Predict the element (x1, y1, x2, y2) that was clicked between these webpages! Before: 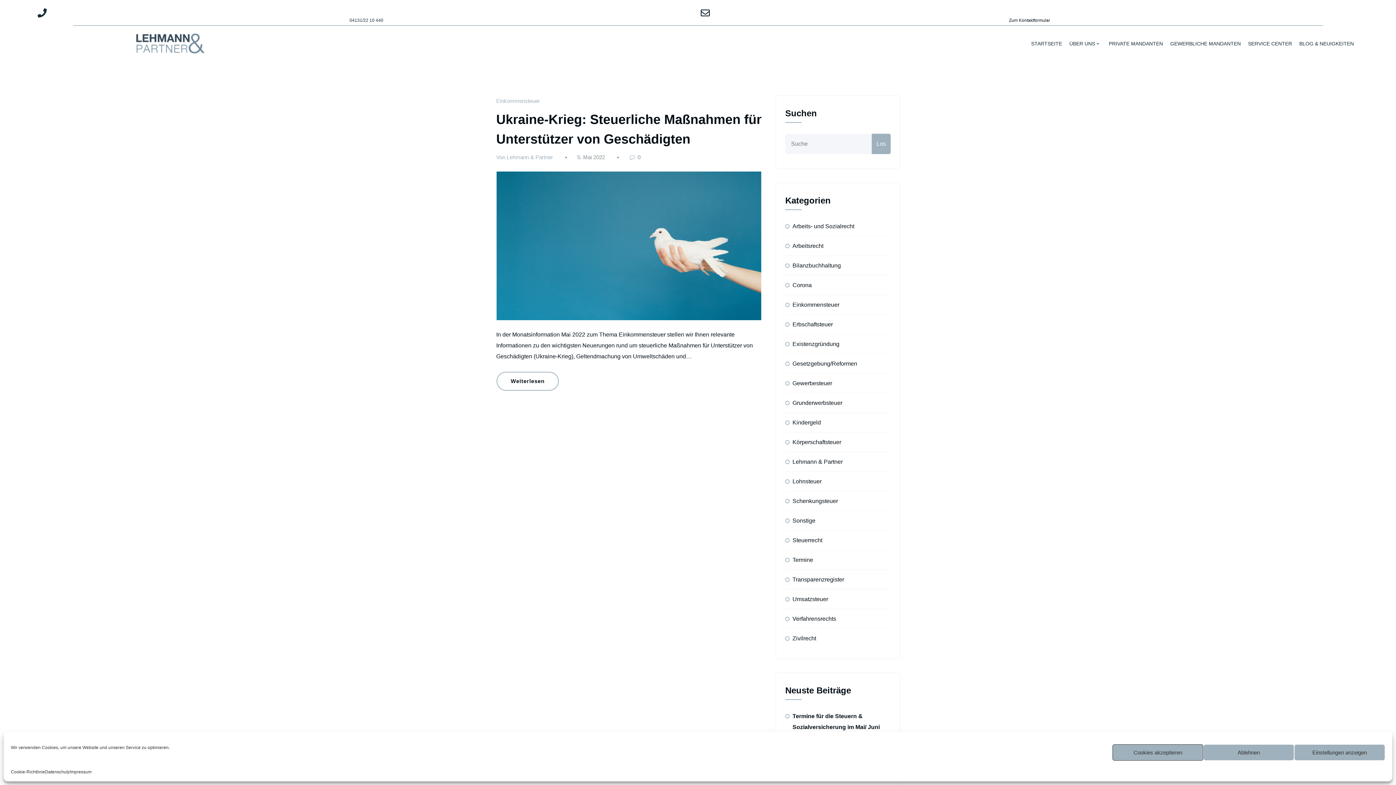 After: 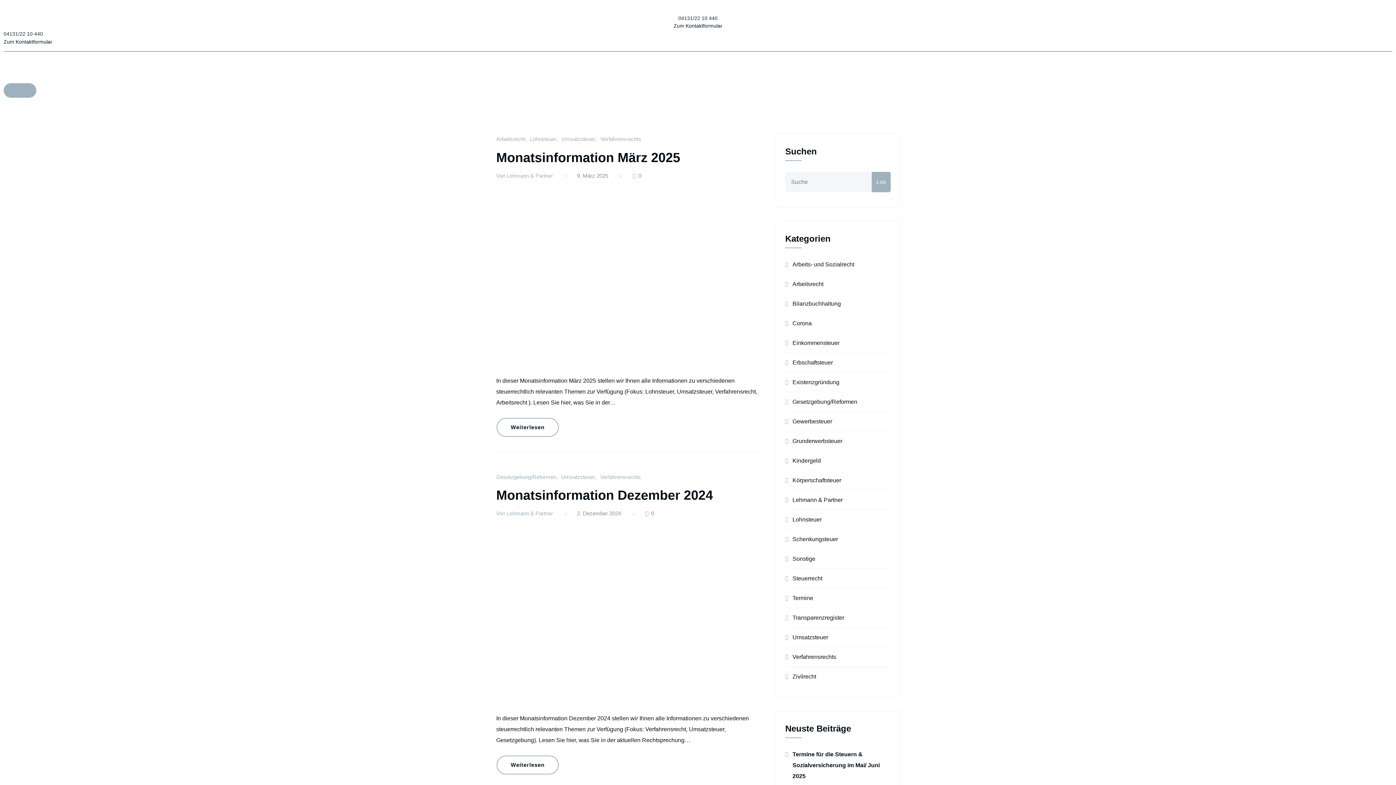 Action: label: Verfahrensrechts bbox: (792, 616, 836, 622)